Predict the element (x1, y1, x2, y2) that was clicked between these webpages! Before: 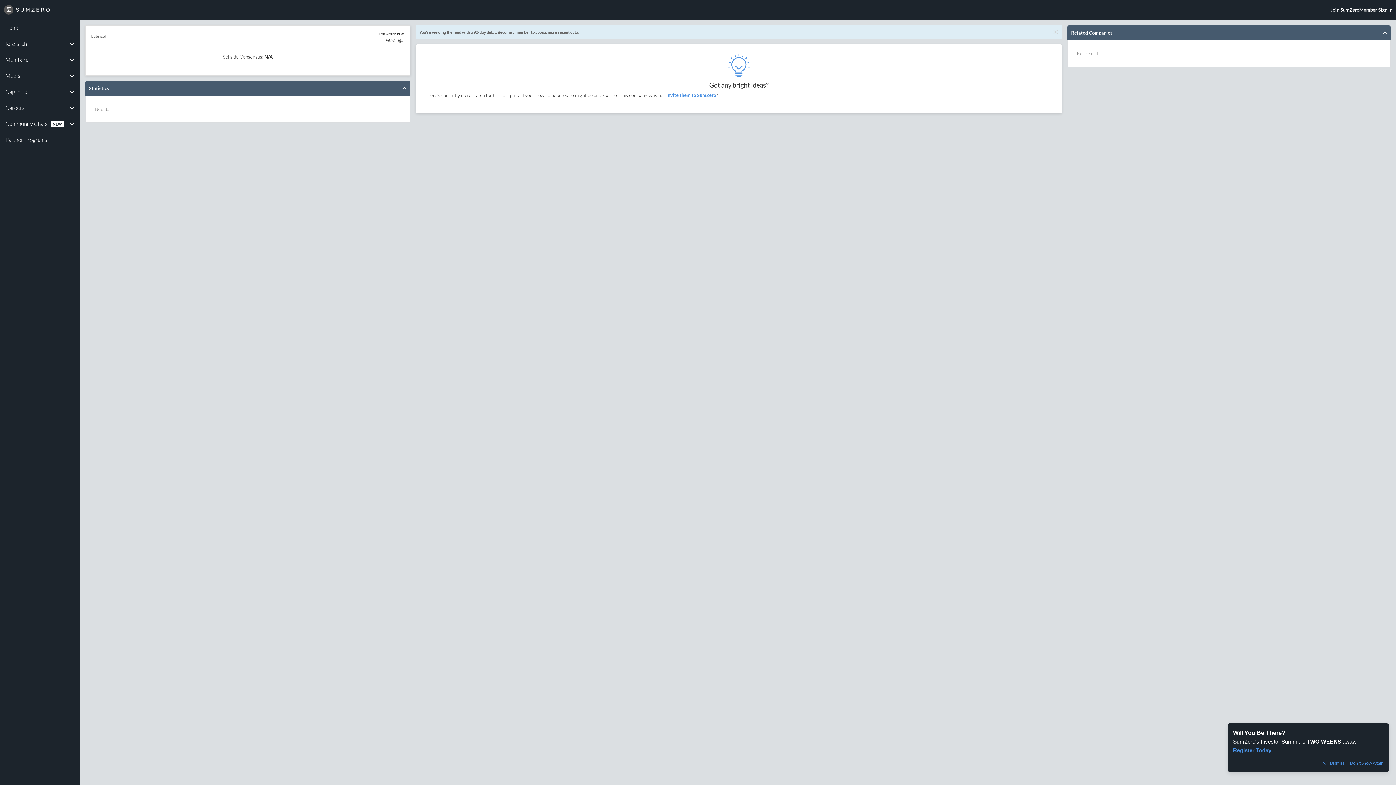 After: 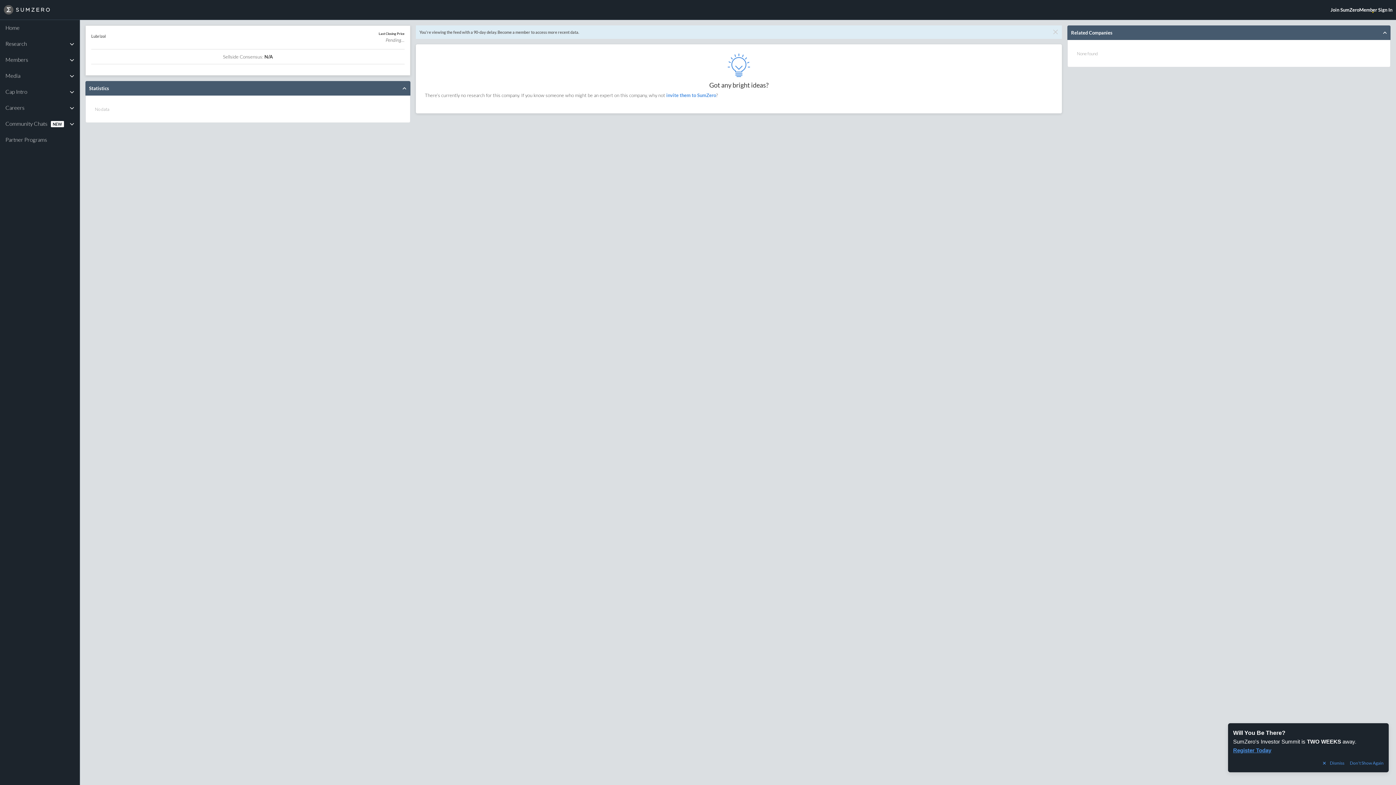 Action: label: Register Today bbox: (1233, 747, 1271, 753)